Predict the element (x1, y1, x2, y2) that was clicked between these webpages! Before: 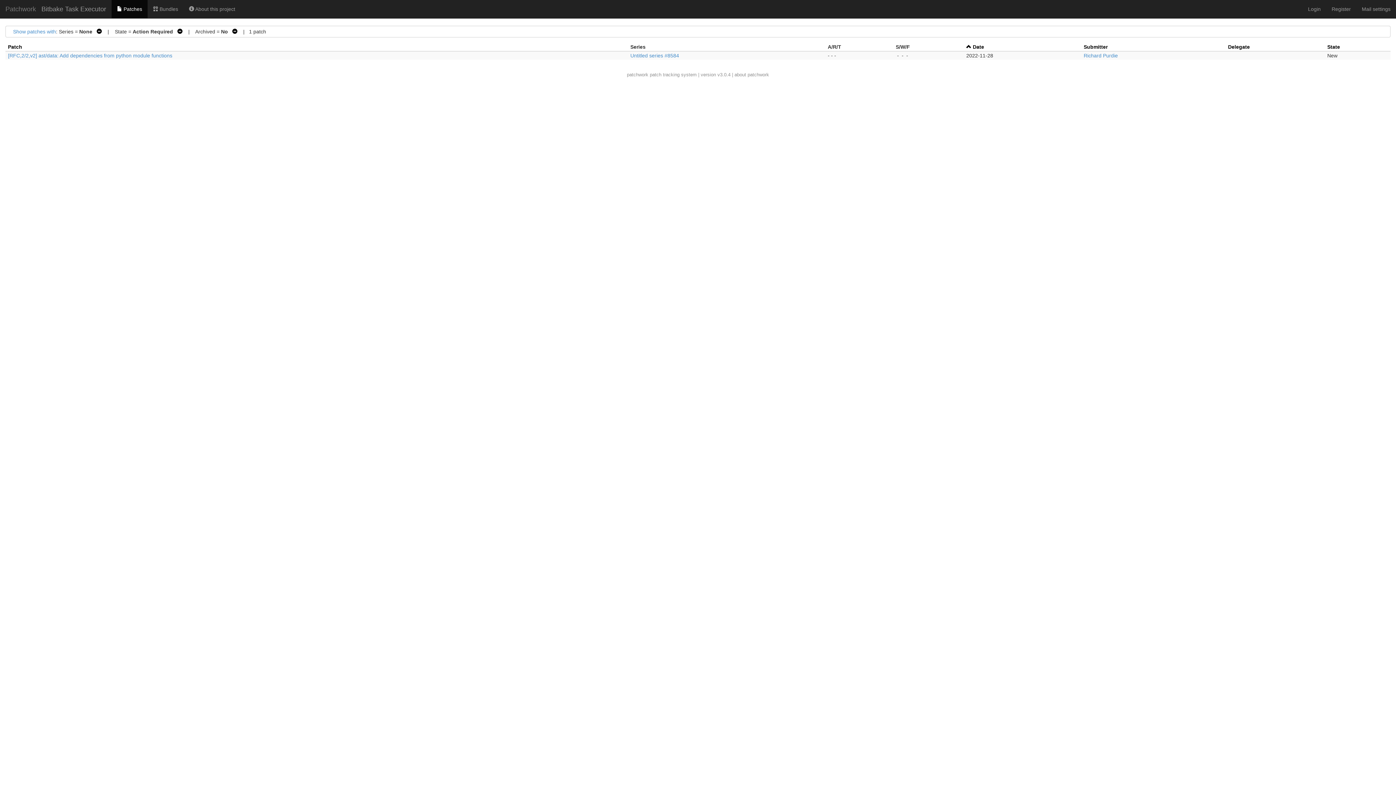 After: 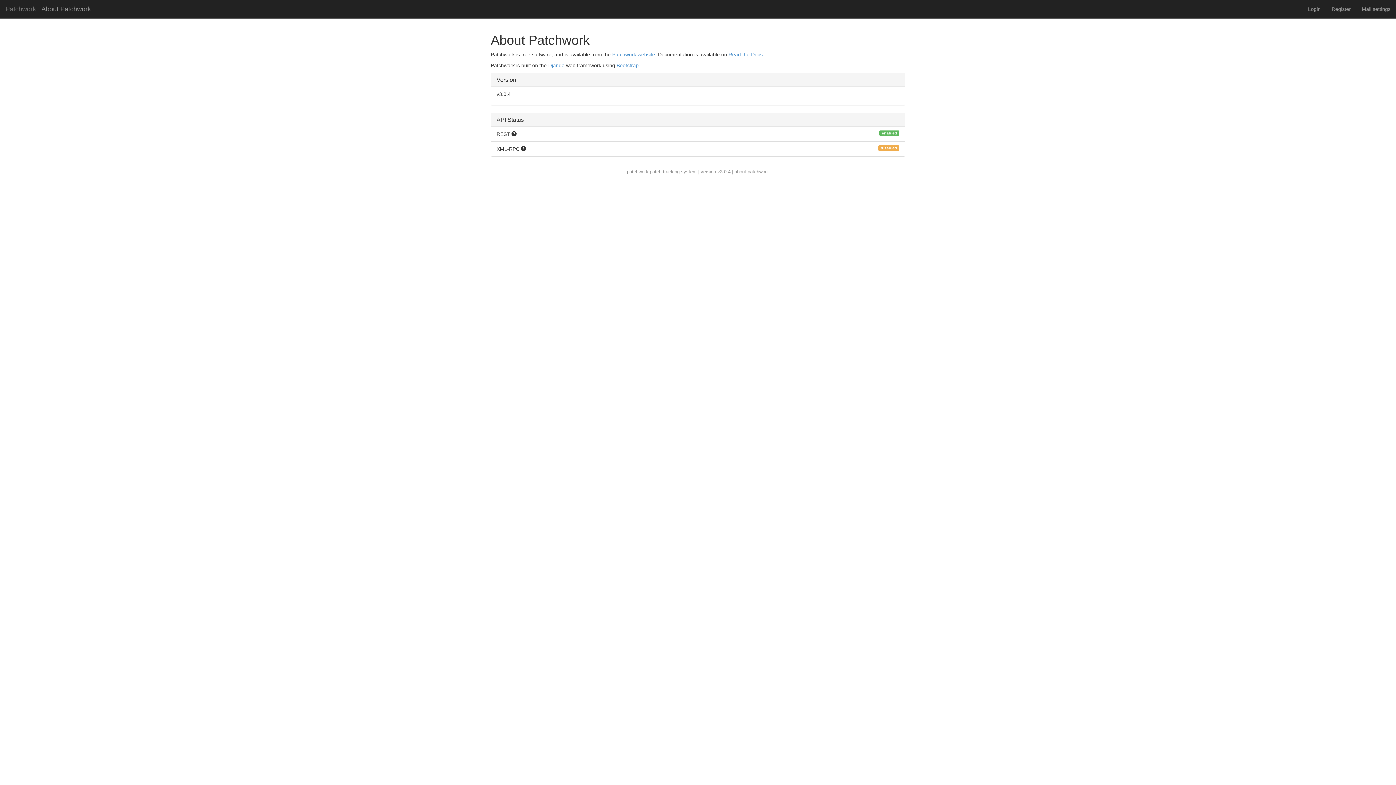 Action: label: about patchwork bbox: (734, 72, 769, 77)